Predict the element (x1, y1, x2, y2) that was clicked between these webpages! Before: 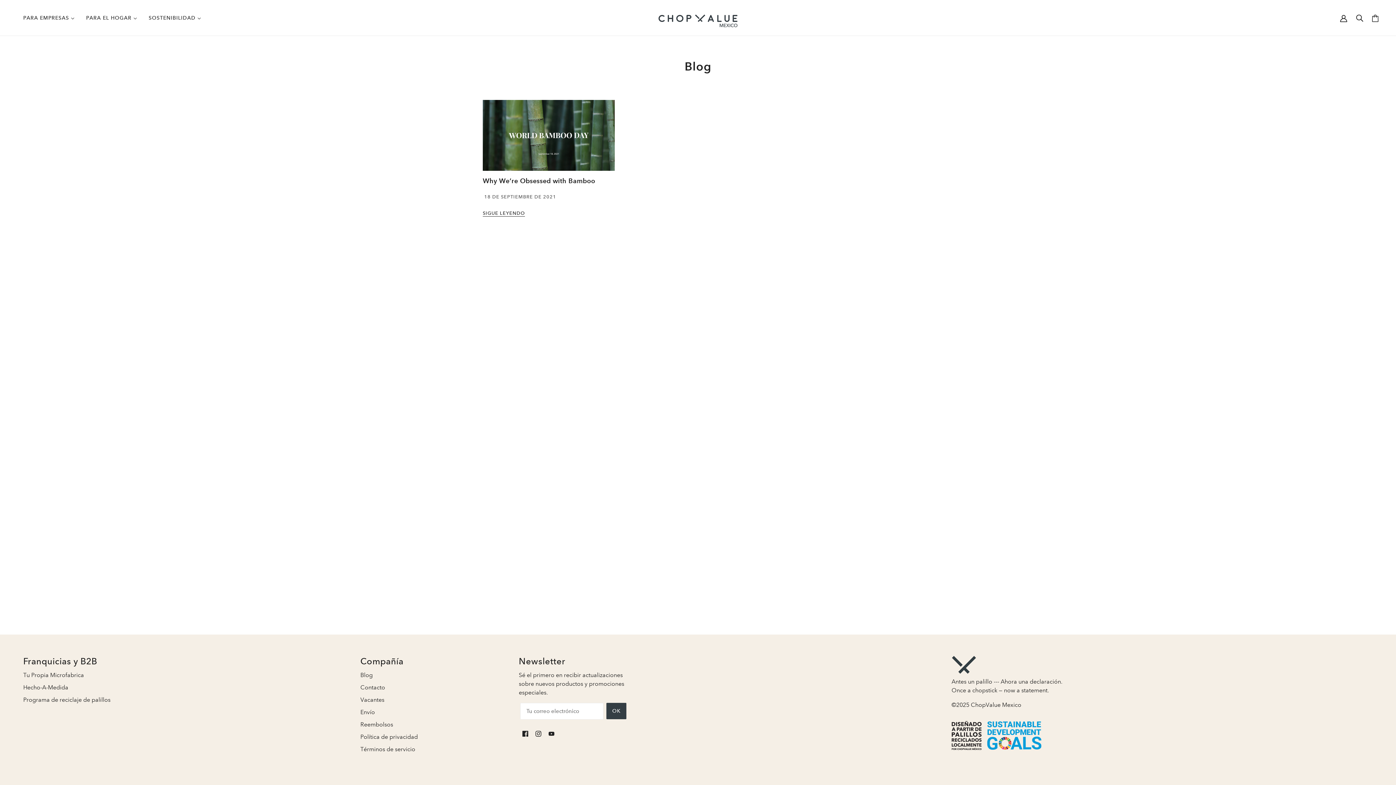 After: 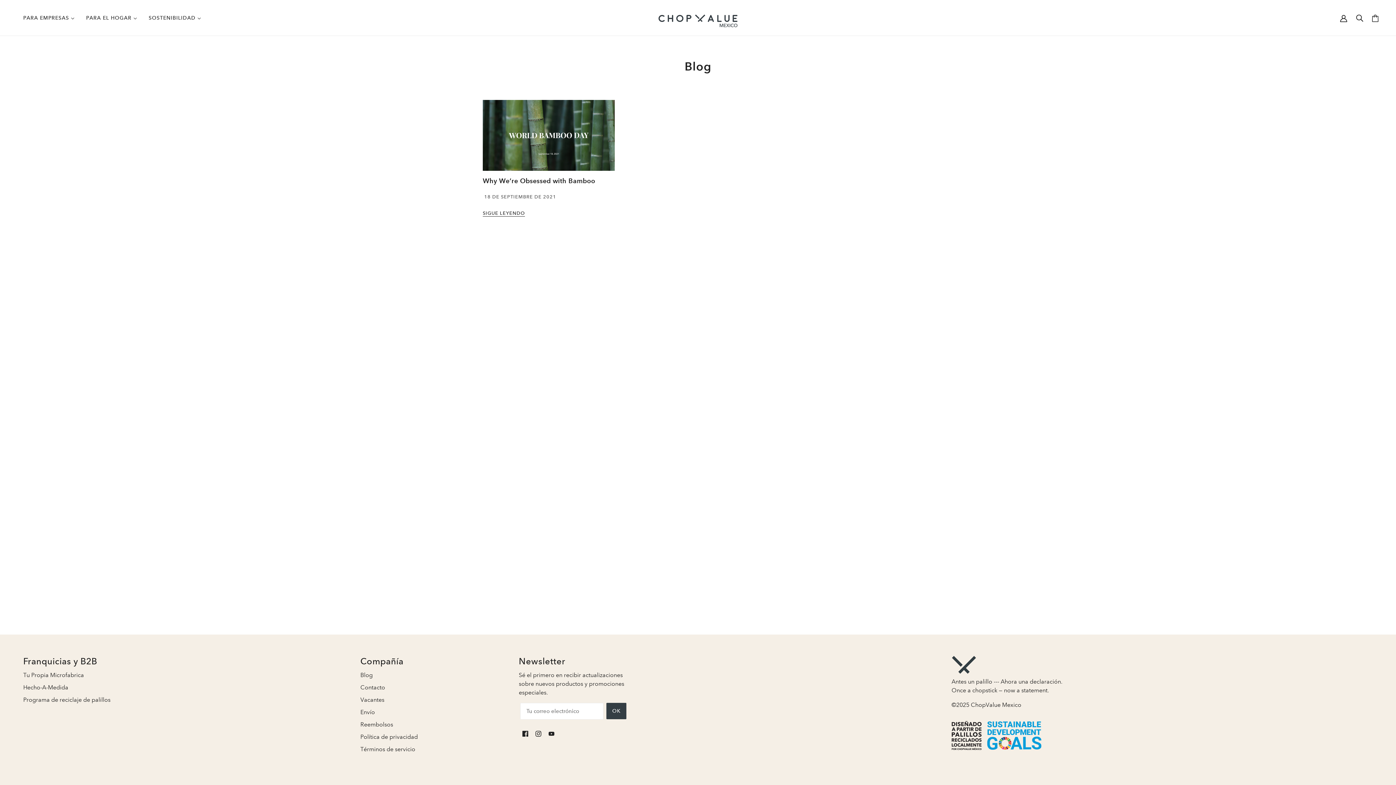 Action: label: Blog bbox: (684, 59, 711, 73)